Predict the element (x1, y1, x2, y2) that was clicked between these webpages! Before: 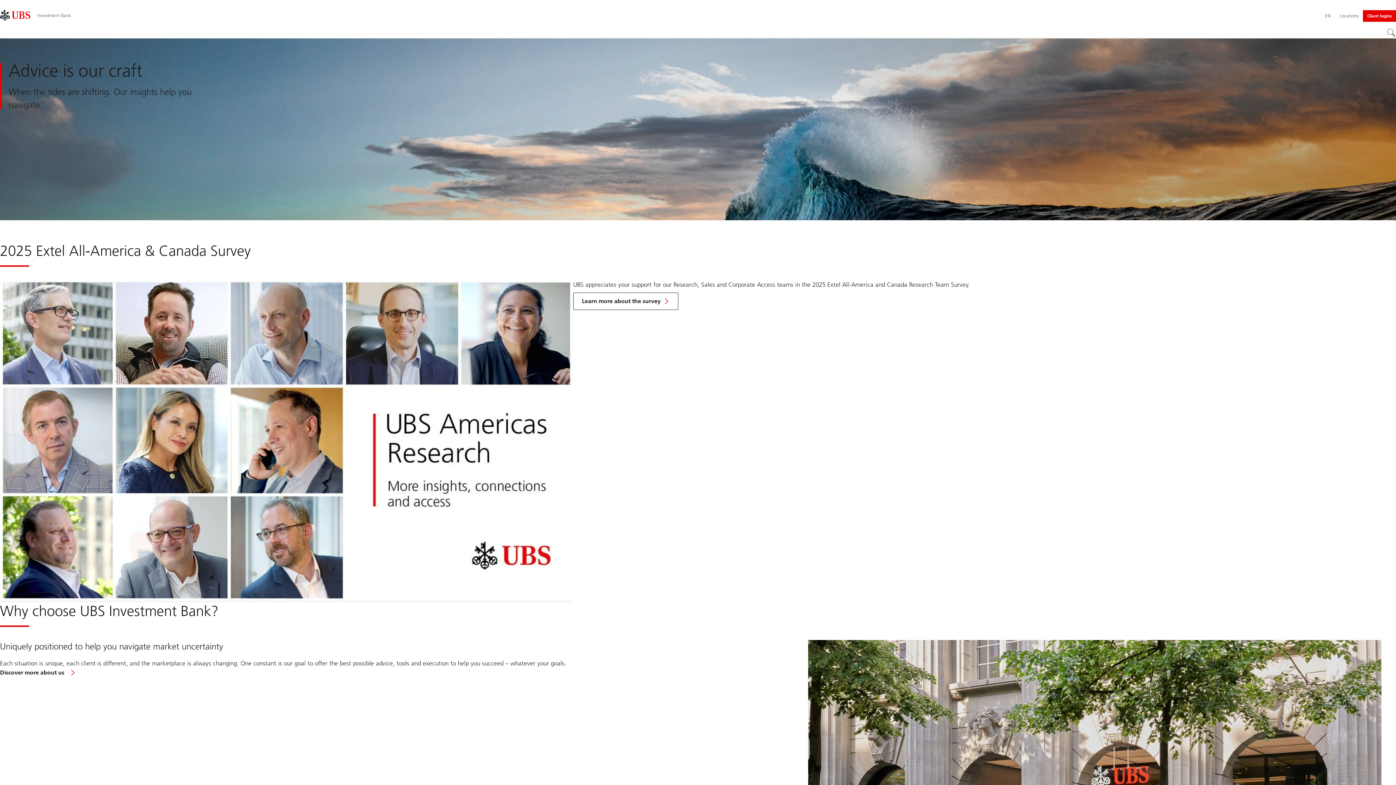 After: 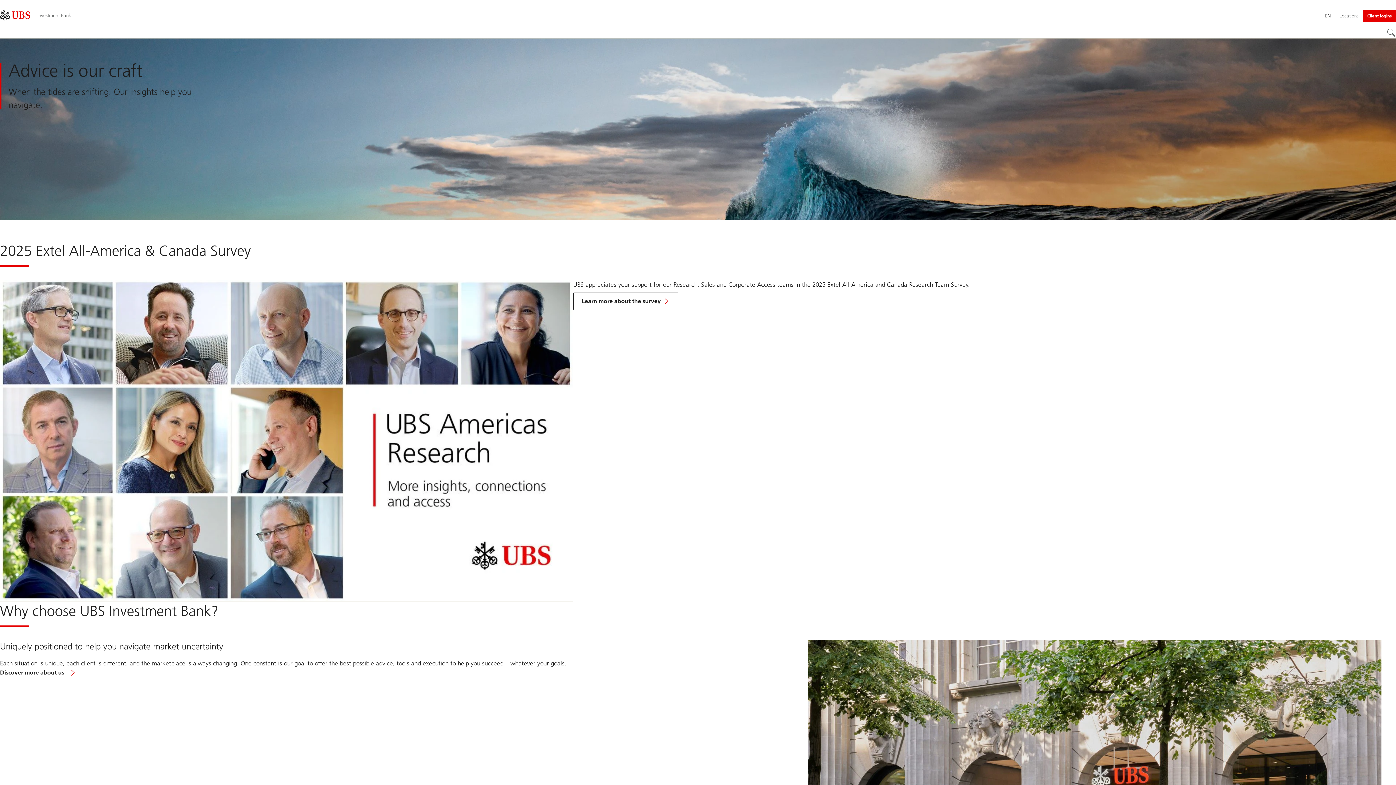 Action: bbox: (1321, 10, 1335, 21) label: EN